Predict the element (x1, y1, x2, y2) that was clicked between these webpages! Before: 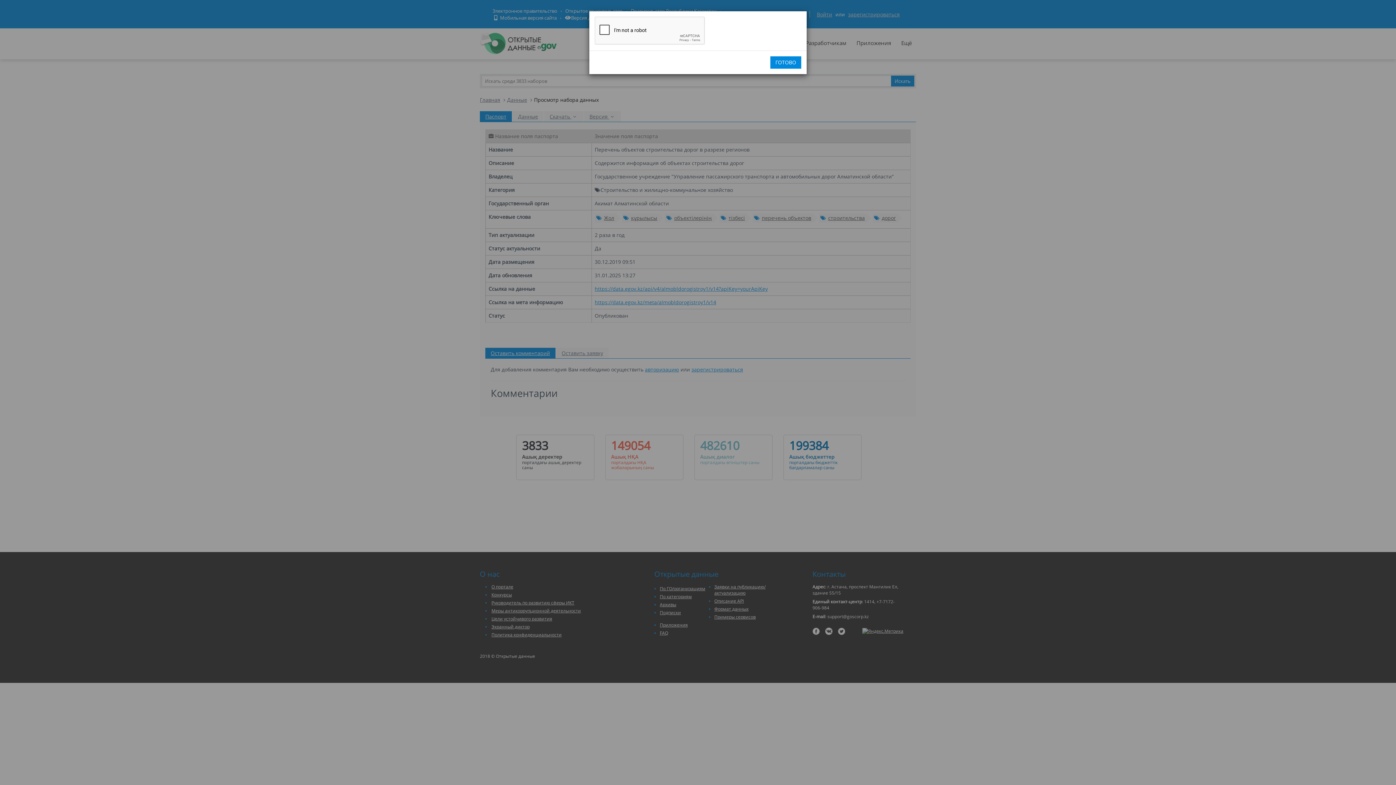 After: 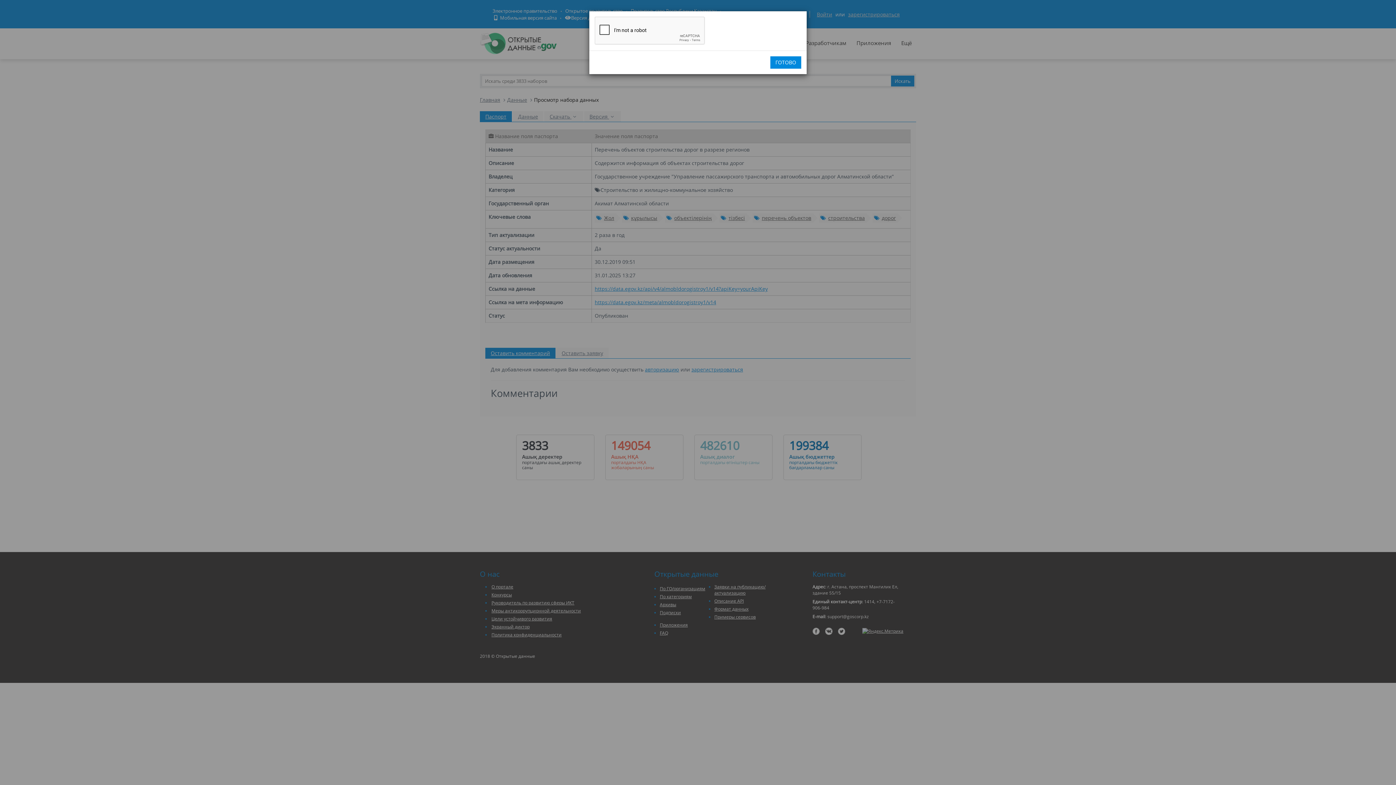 Action: bbox: (770, 56, 801, 68) label: ГОТОВО